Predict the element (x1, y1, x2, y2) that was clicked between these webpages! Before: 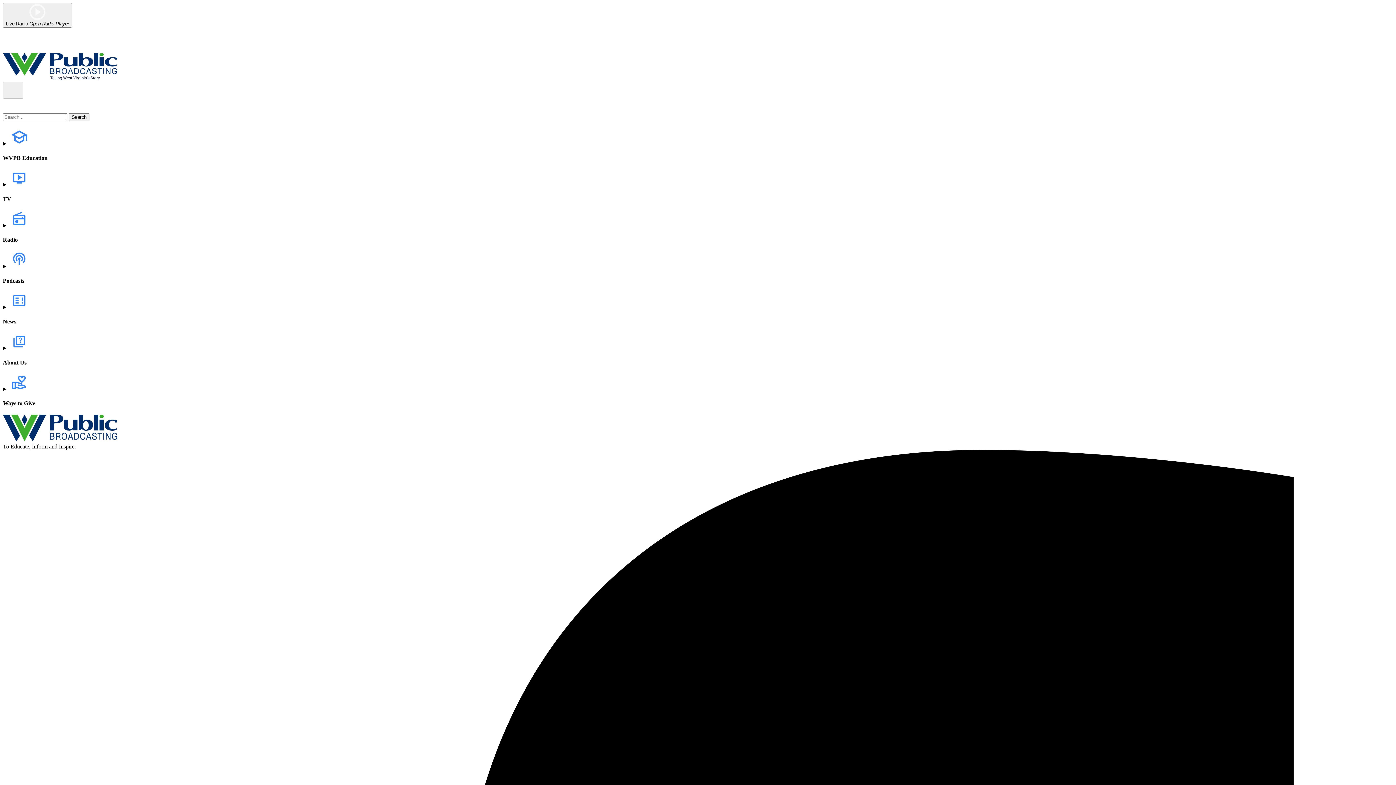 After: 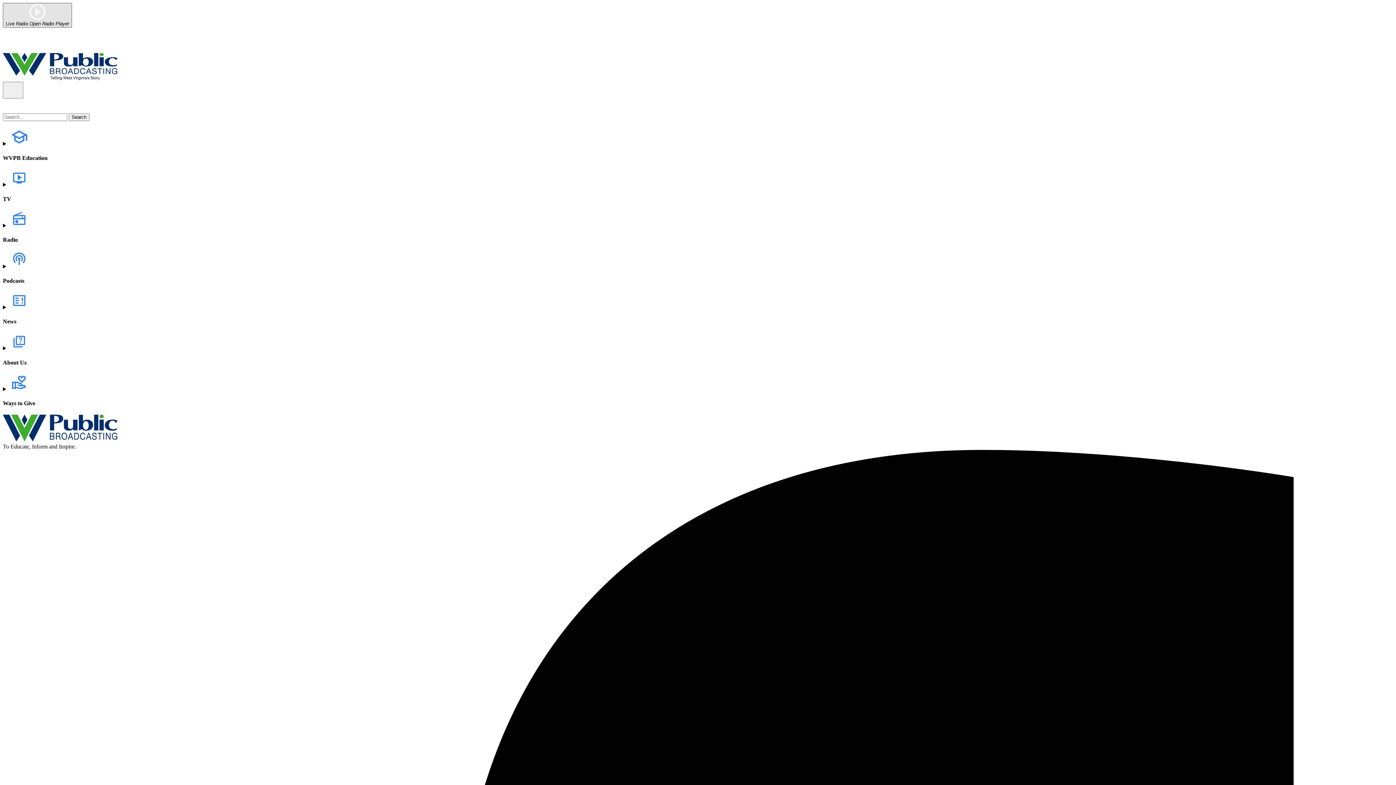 Action: label: Play bbox: (2, 2, 72, 27)